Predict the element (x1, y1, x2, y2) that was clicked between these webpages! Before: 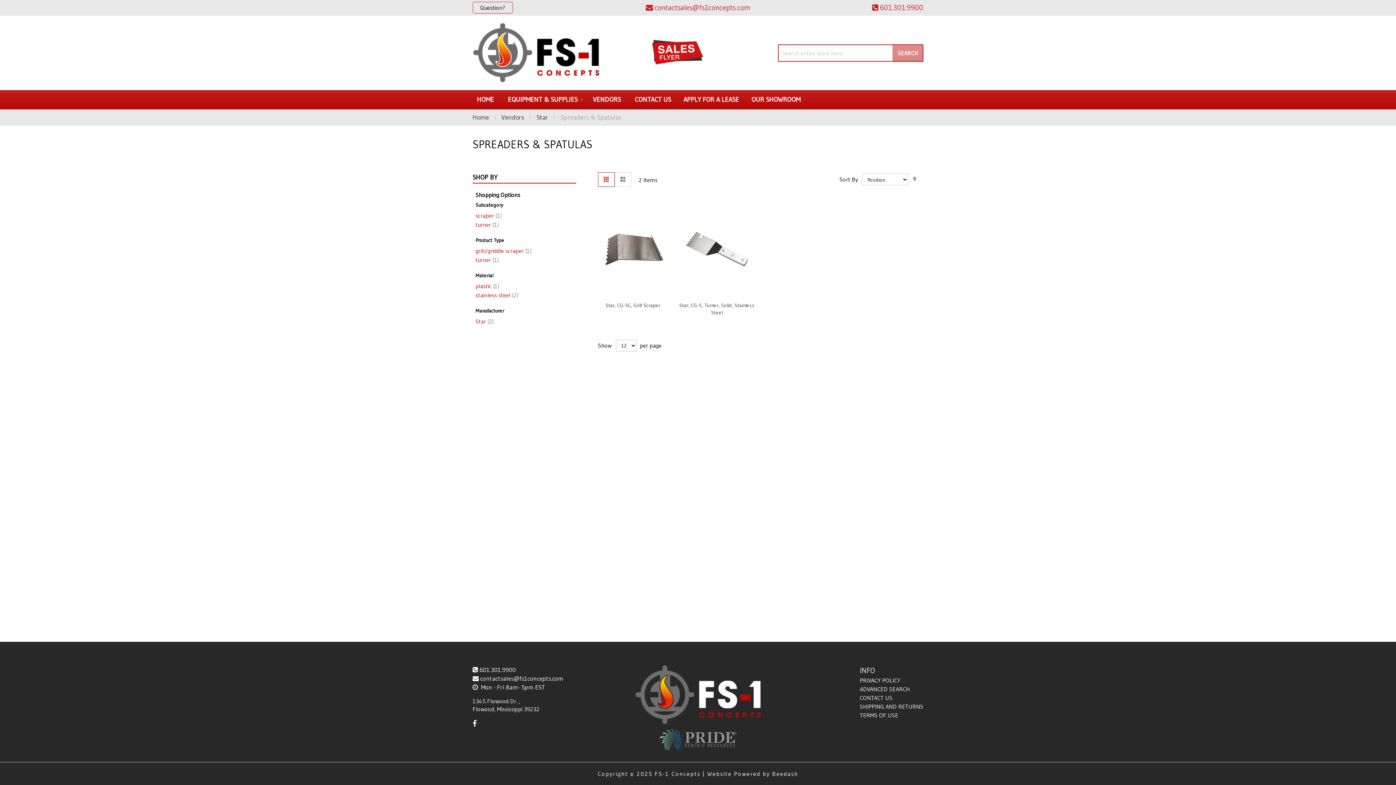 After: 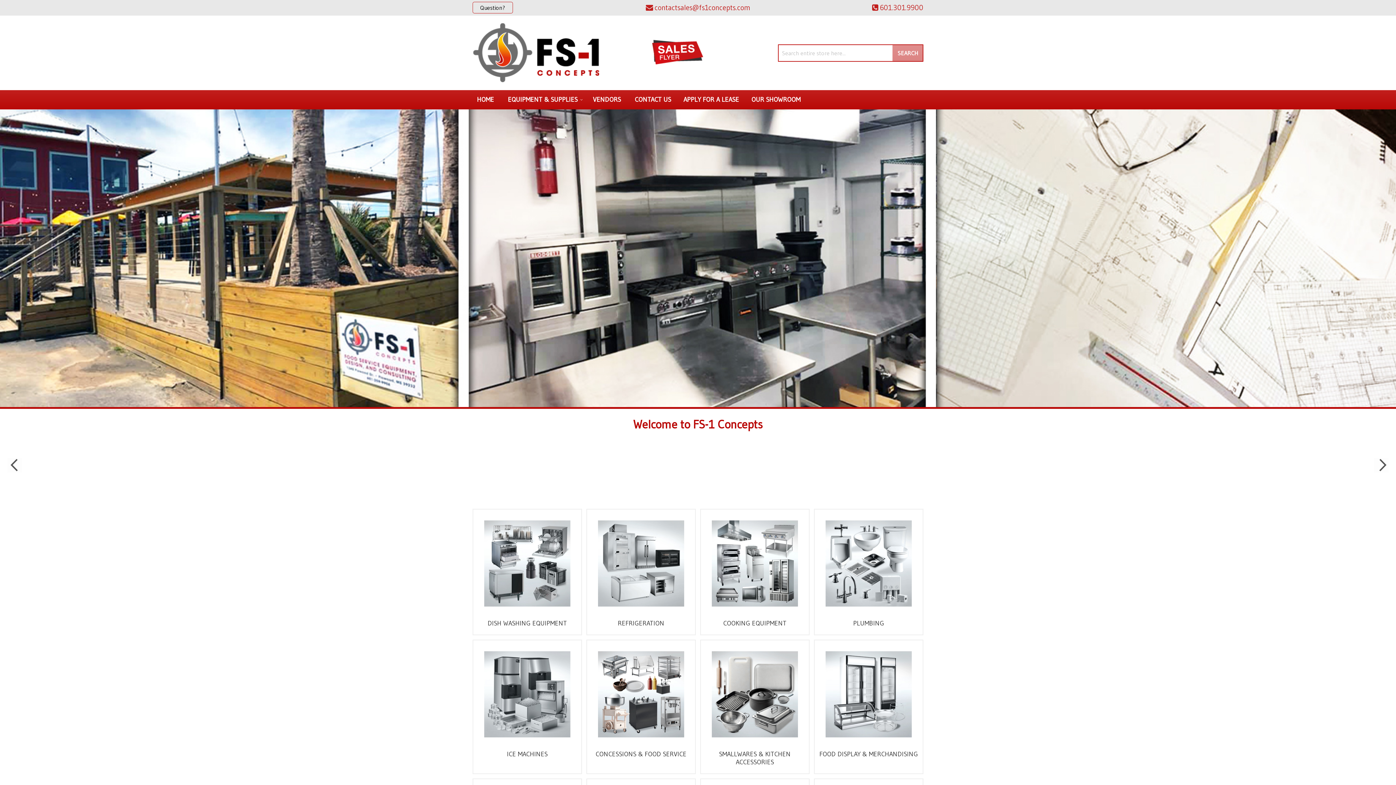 Action: label: Home  bbox: (472, 113, 490, 121)